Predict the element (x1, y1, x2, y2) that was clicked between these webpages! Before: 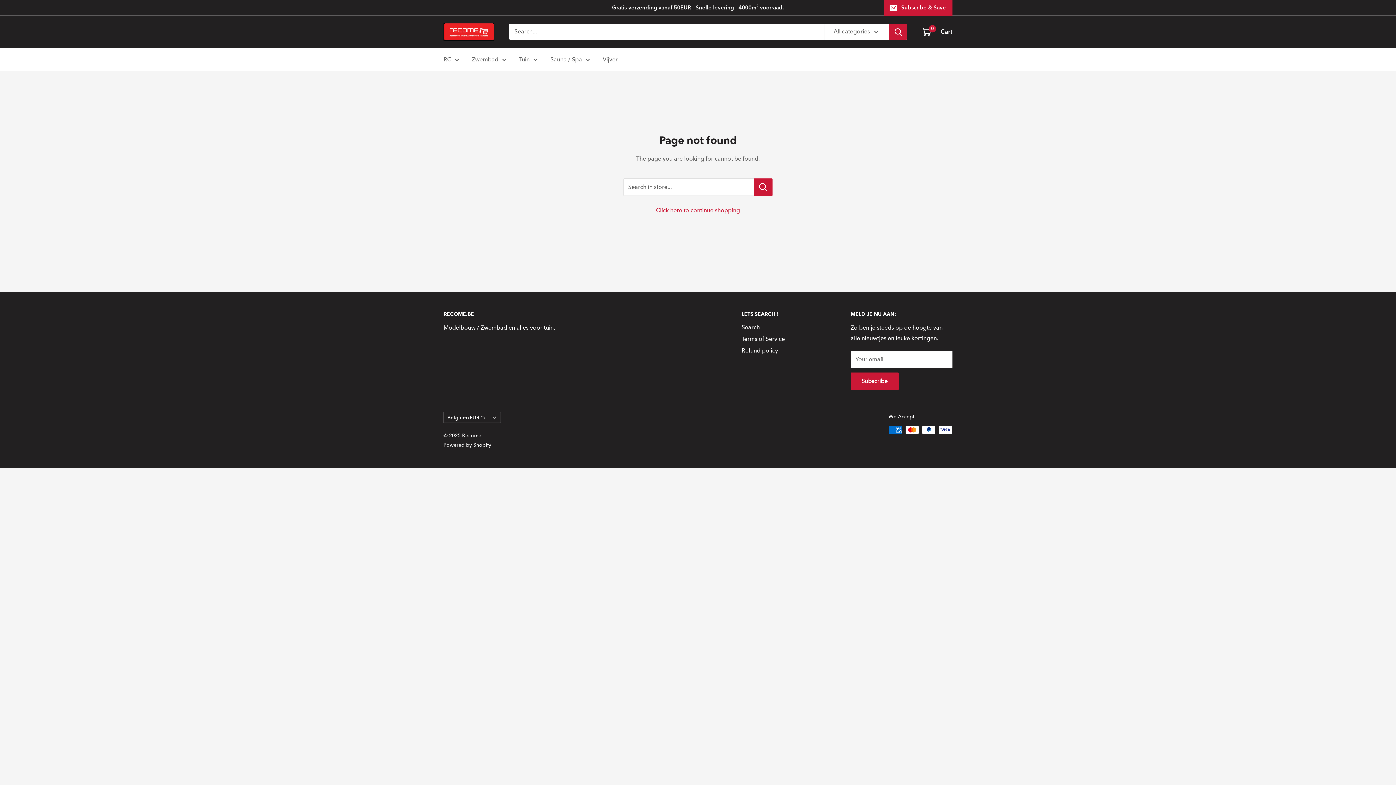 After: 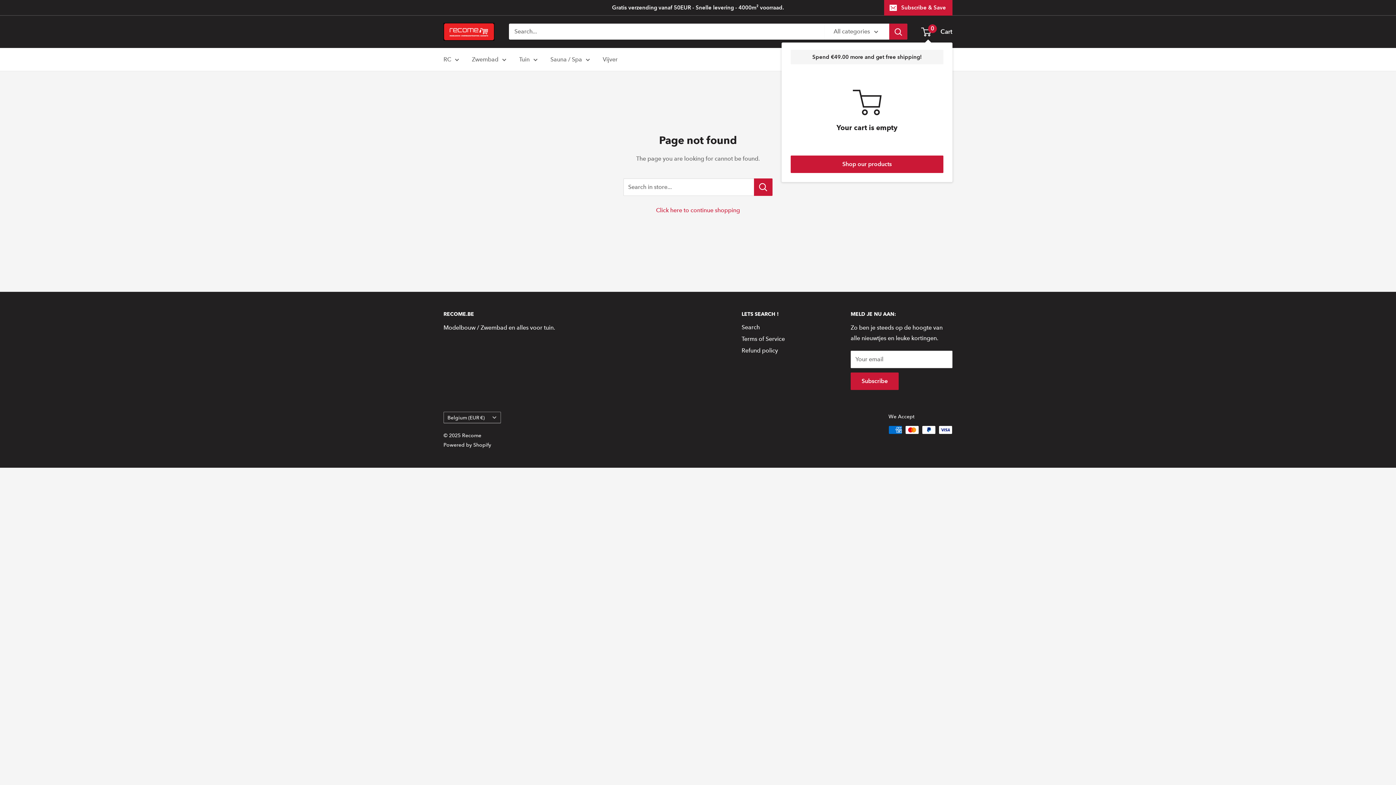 Action: label: 0
 Cart bbox: (922, 26, 952, 37)